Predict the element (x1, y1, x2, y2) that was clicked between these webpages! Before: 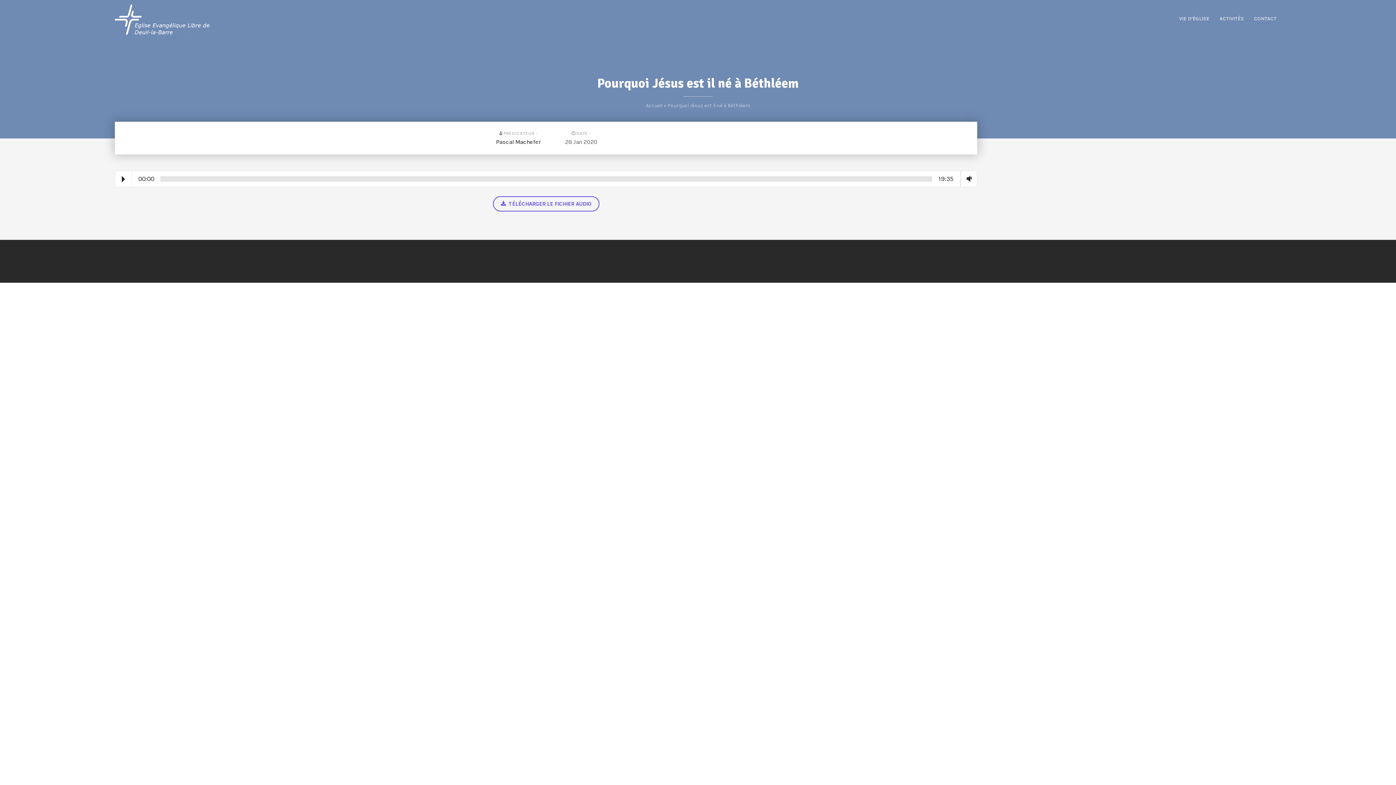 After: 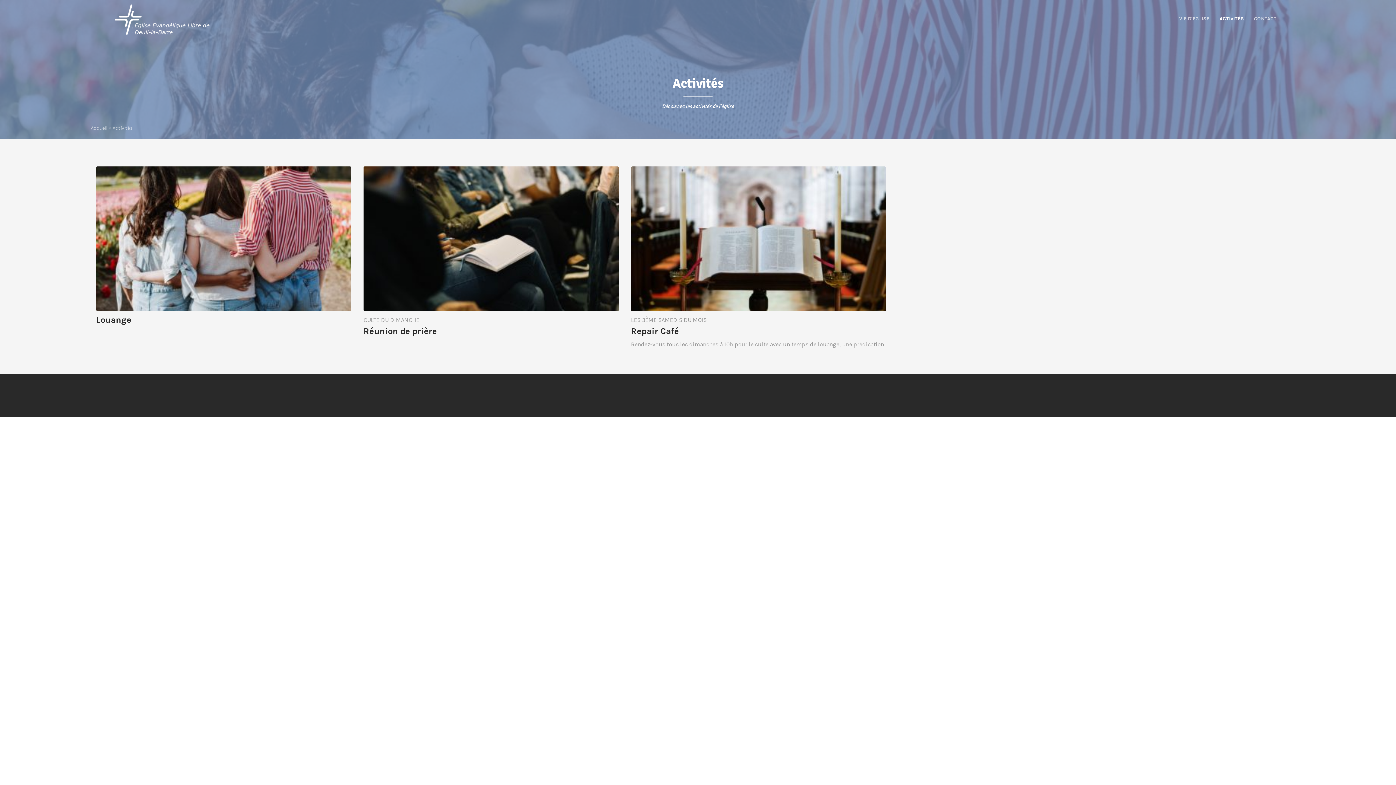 Action: bbox: (1219, 15, 1244, 21) label: ACTIVITÉS